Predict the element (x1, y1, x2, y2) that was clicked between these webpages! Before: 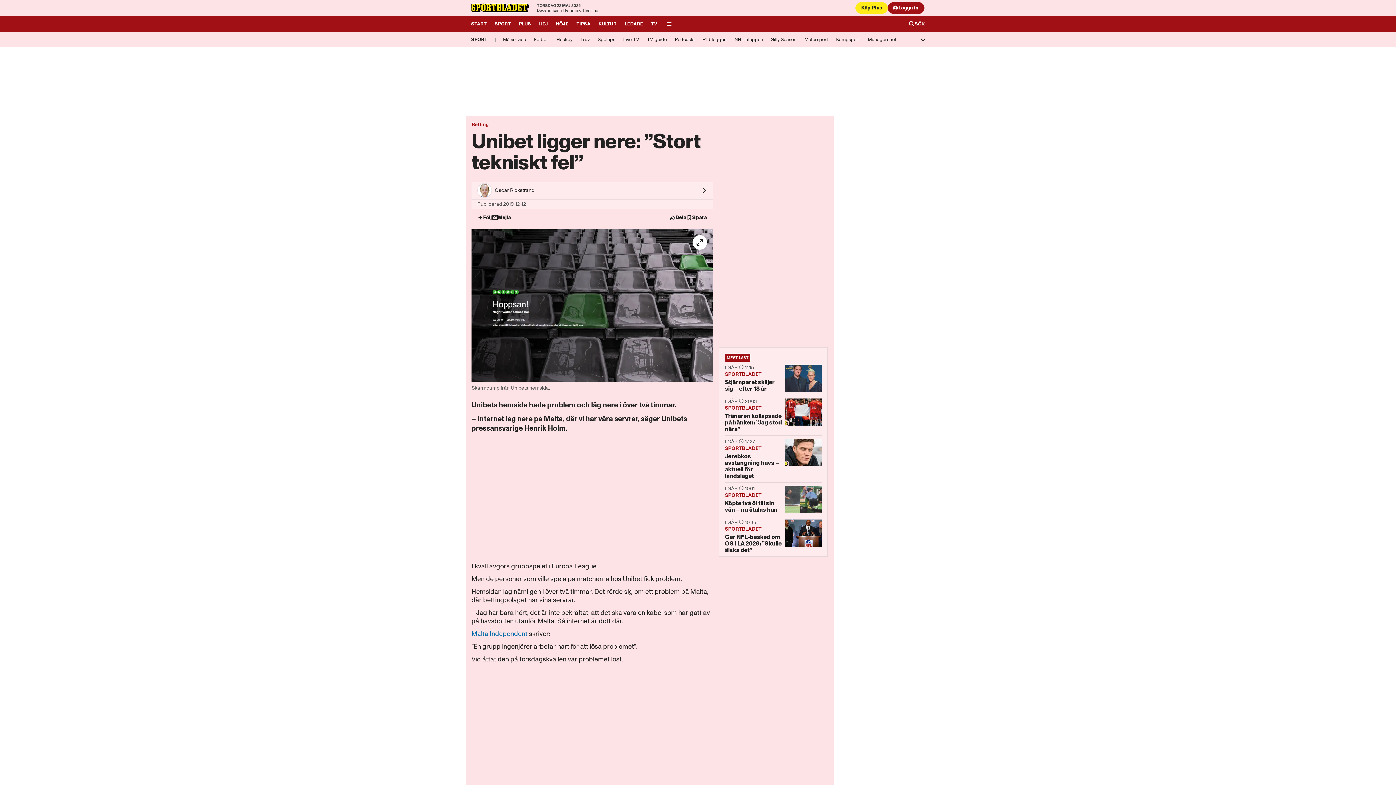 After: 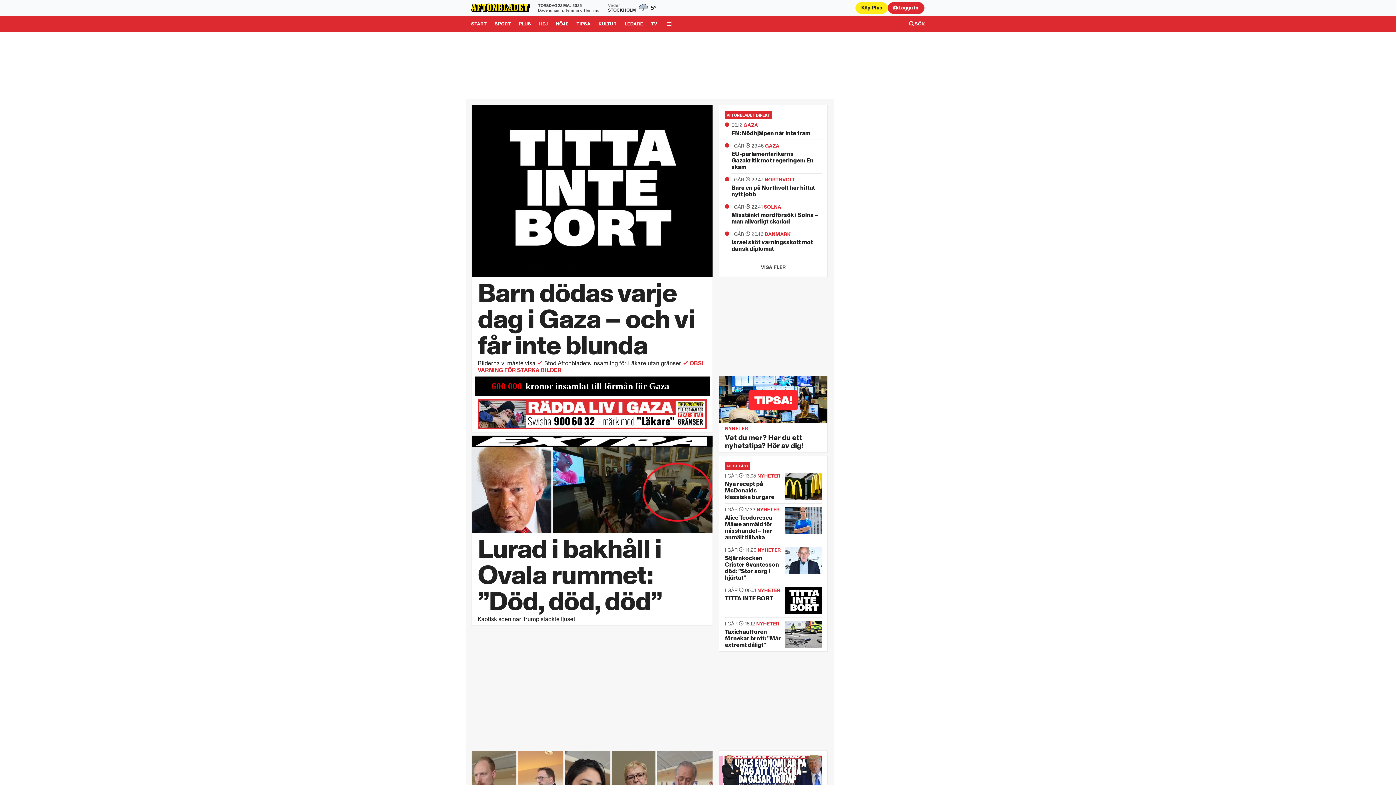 Action: bbox: (467, 16, 490, 32) label: Gå till Start